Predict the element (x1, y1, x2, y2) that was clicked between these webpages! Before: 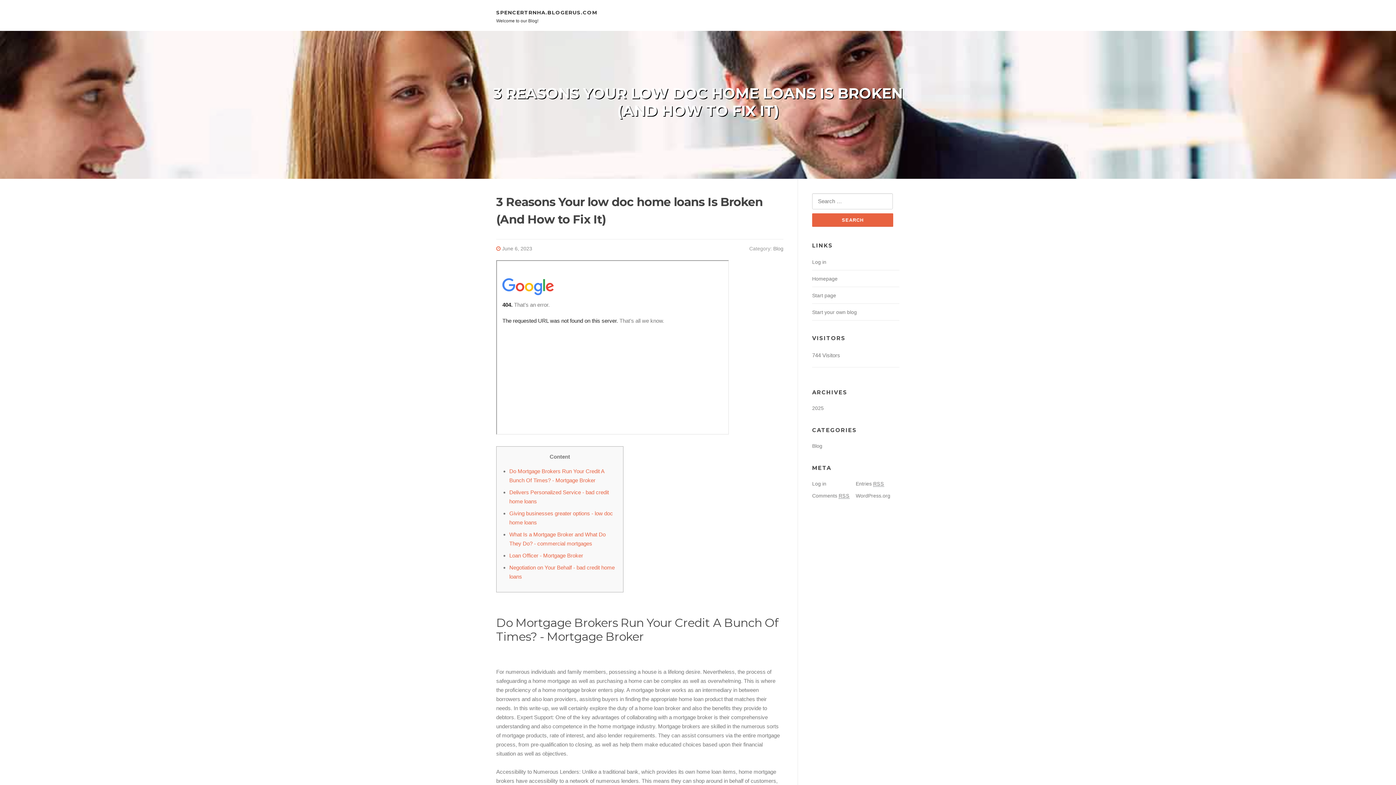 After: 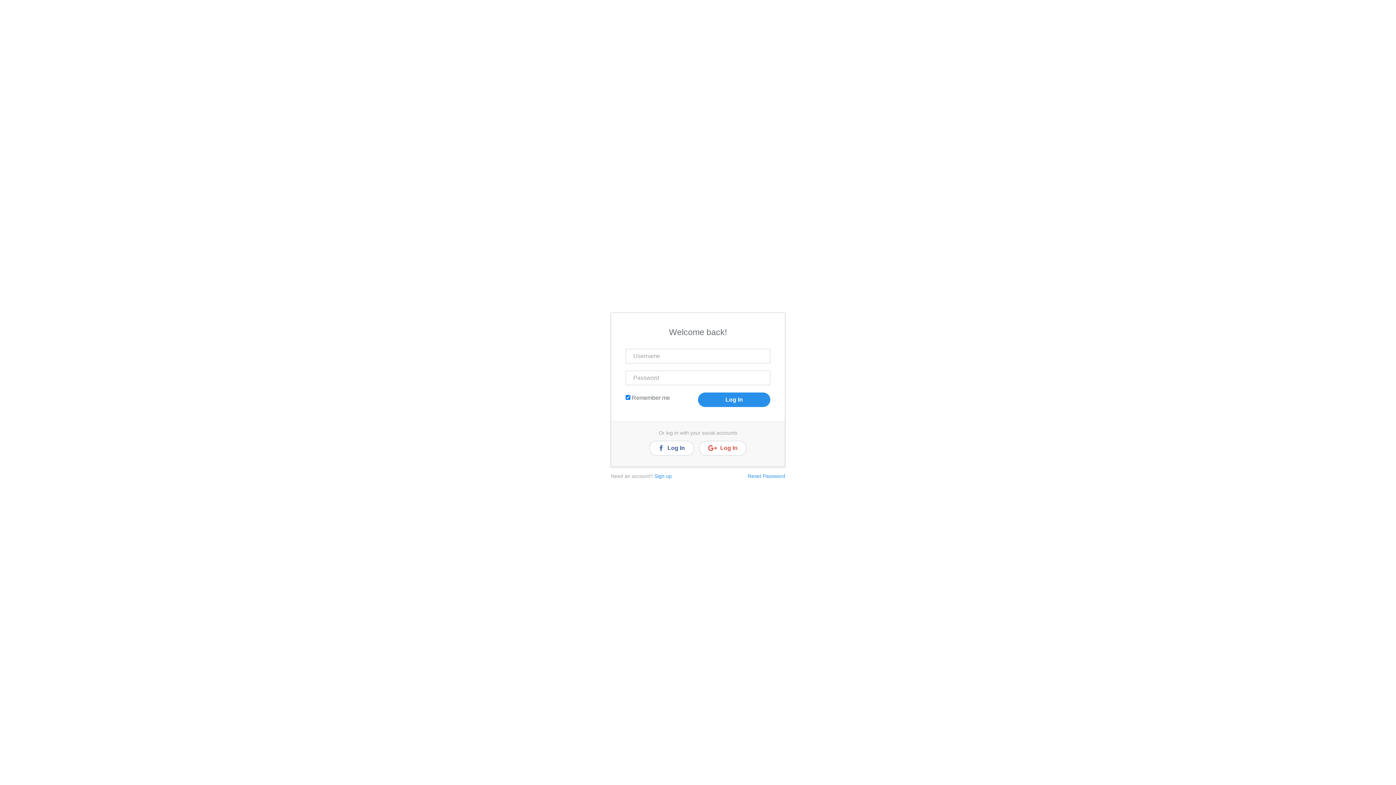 Action: label: Log in bbox: (812, 259, 826, 265)